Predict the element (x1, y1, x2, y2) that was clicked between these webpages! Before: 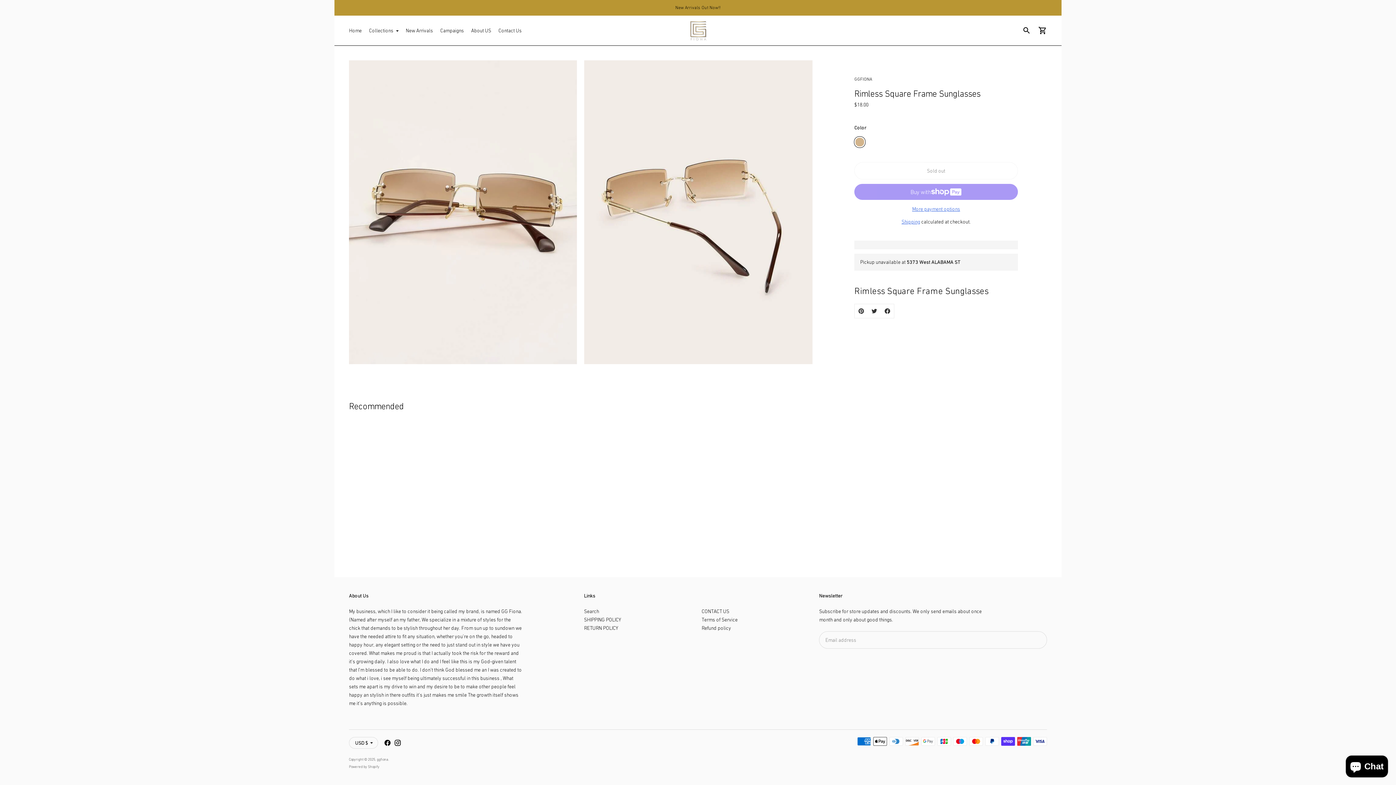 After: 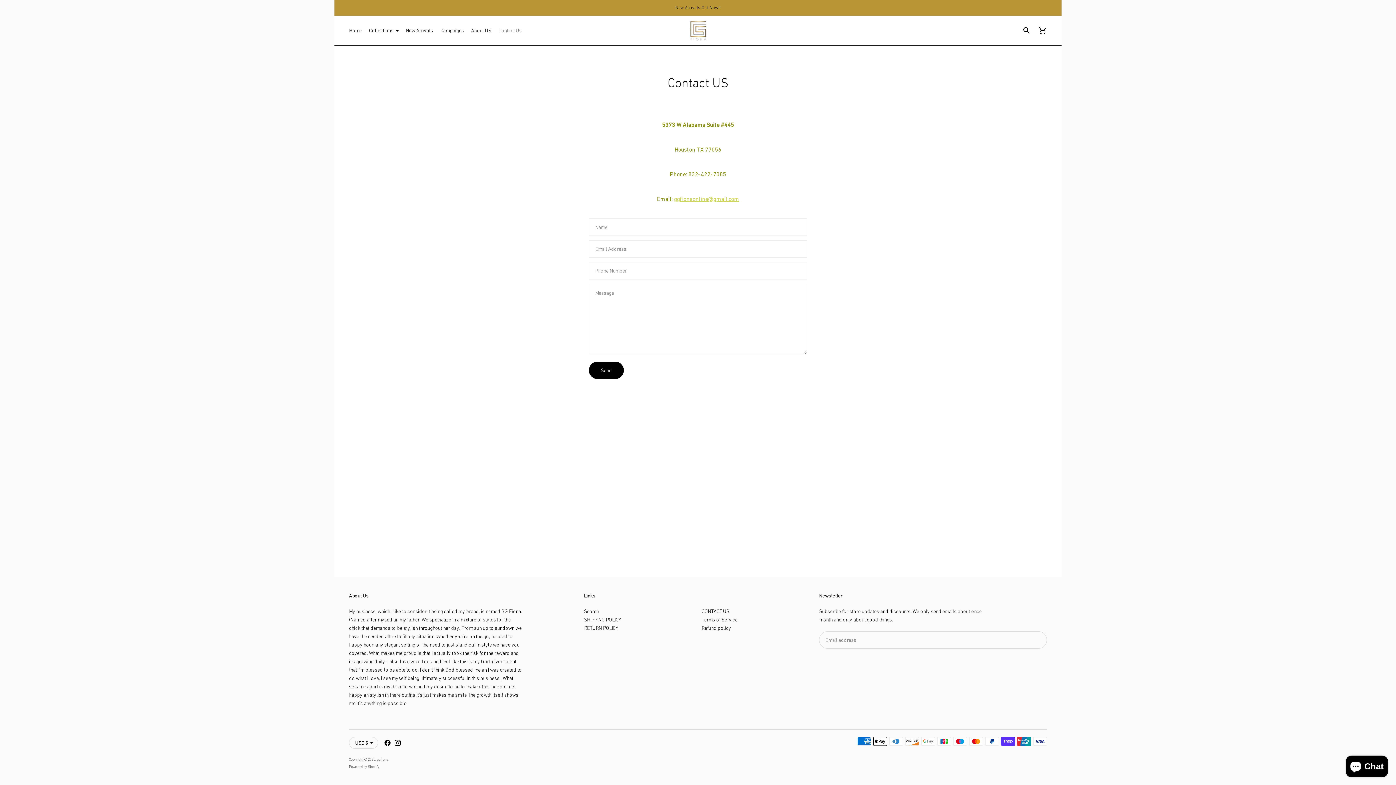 Action: label: CONTACT US bbox: (701, 608, 729, 614)